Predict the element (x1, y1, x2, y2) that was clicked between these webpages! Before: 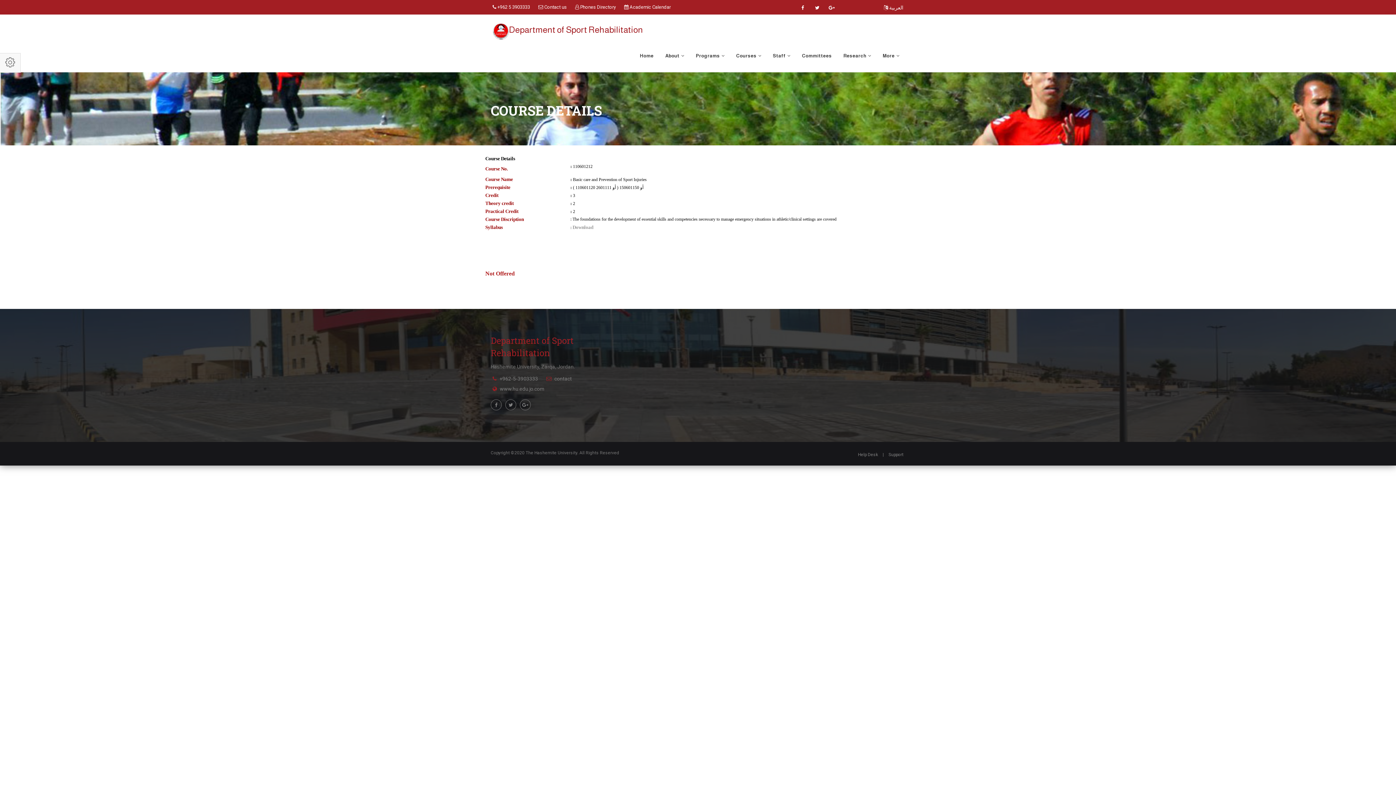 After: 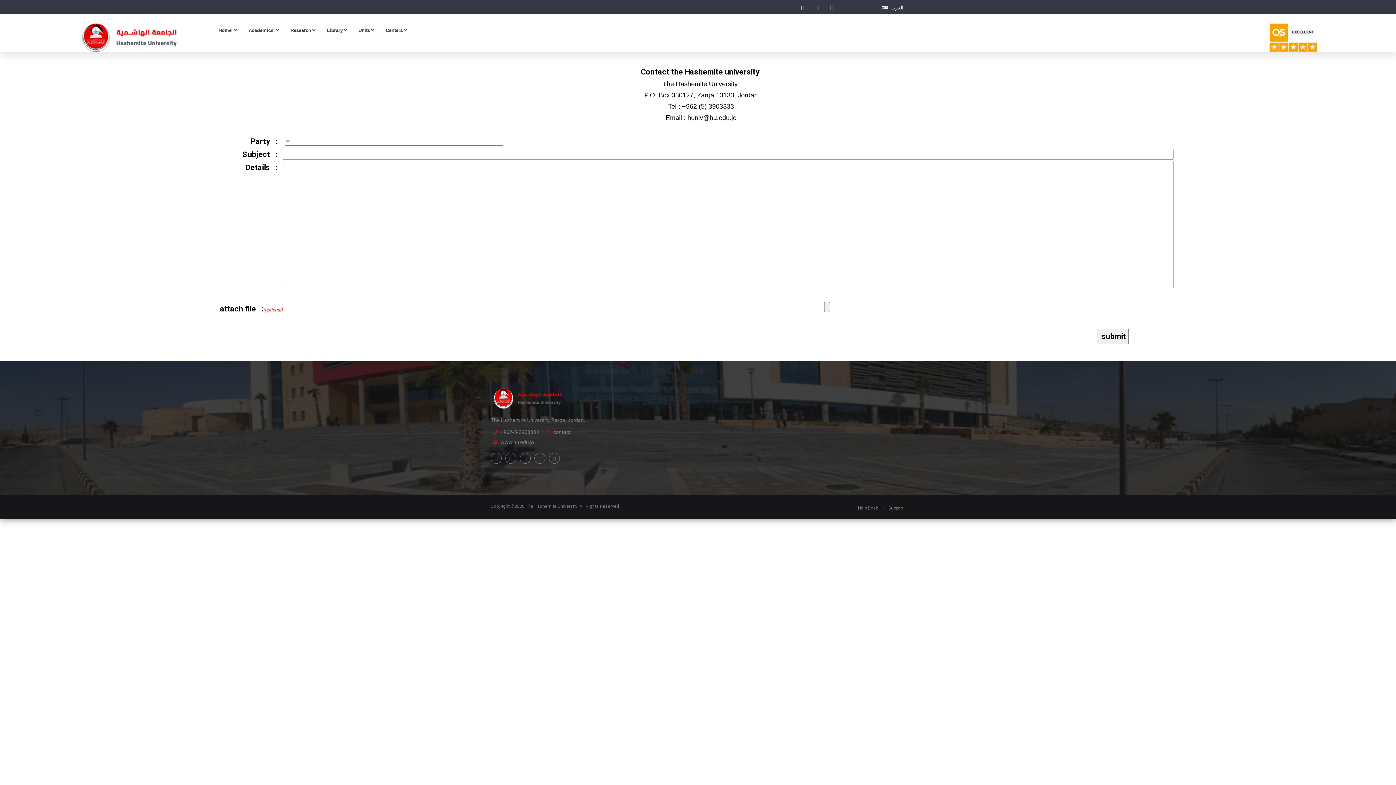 Action: bbox: (538, 4, 566, 9) label:  Contact us